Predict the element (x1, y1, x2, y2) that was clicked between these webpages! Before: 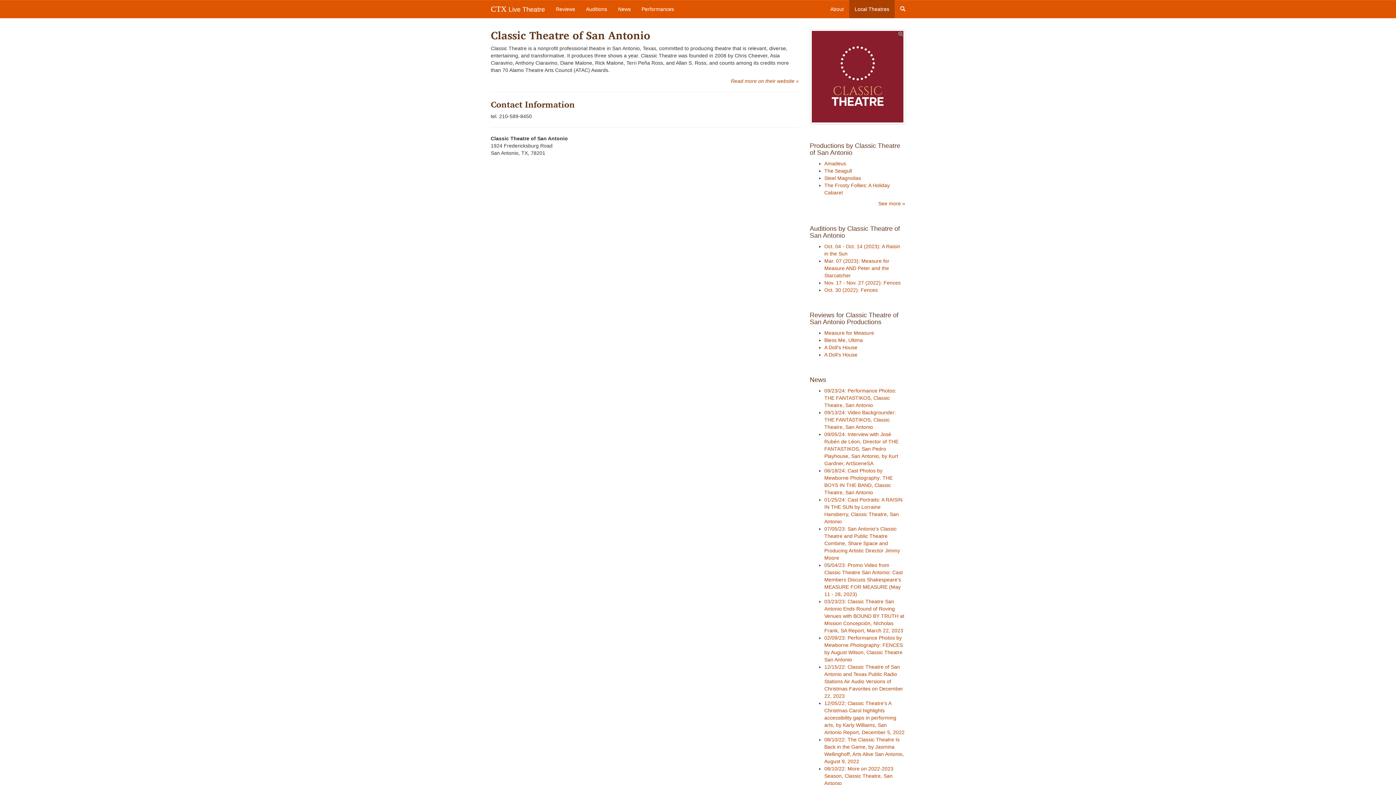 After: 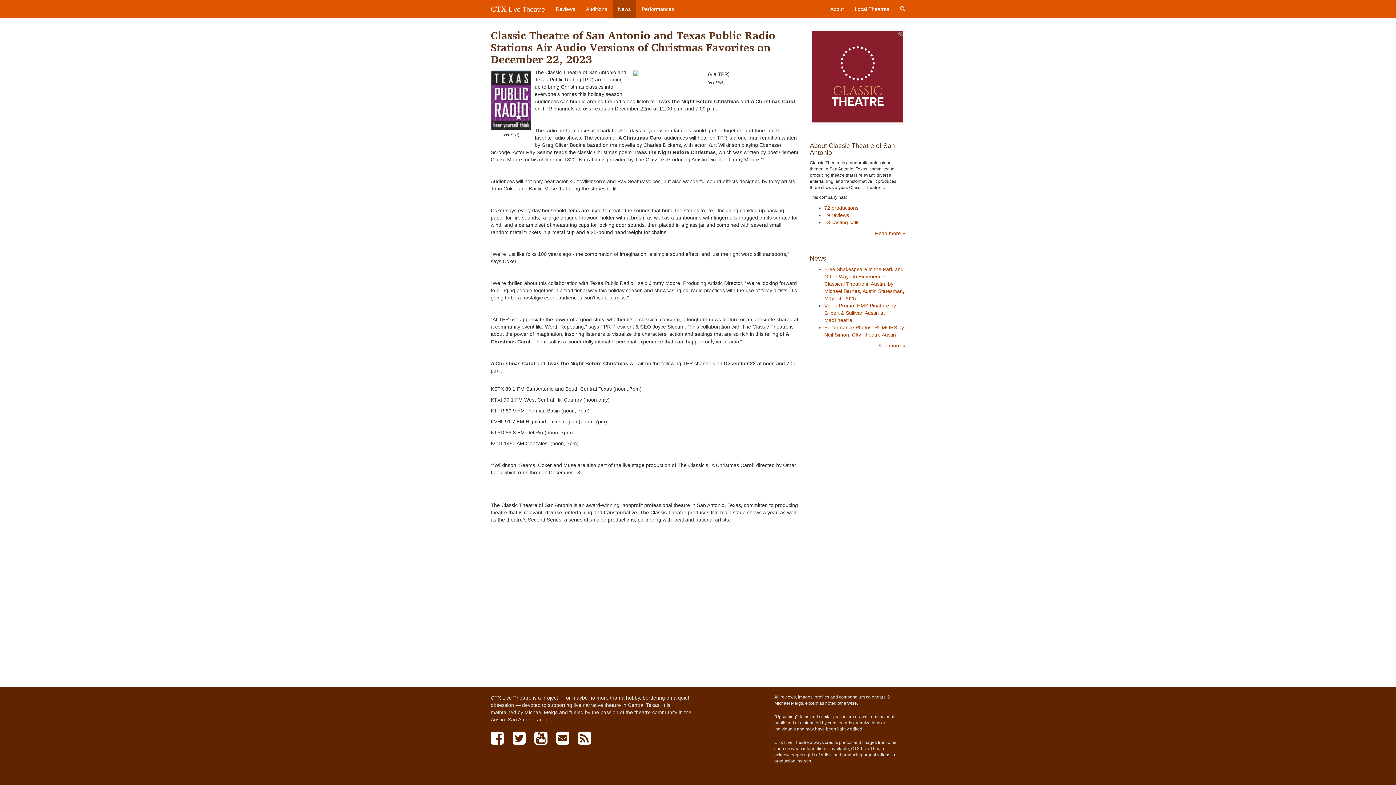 Action: bbox: (824, 664, 903, 699) label: 12/15/22: Classic Theatre of San Antonio and Texas Public Radio Stations Air Audio Versions of Christmas Favorites on December 22, 2023